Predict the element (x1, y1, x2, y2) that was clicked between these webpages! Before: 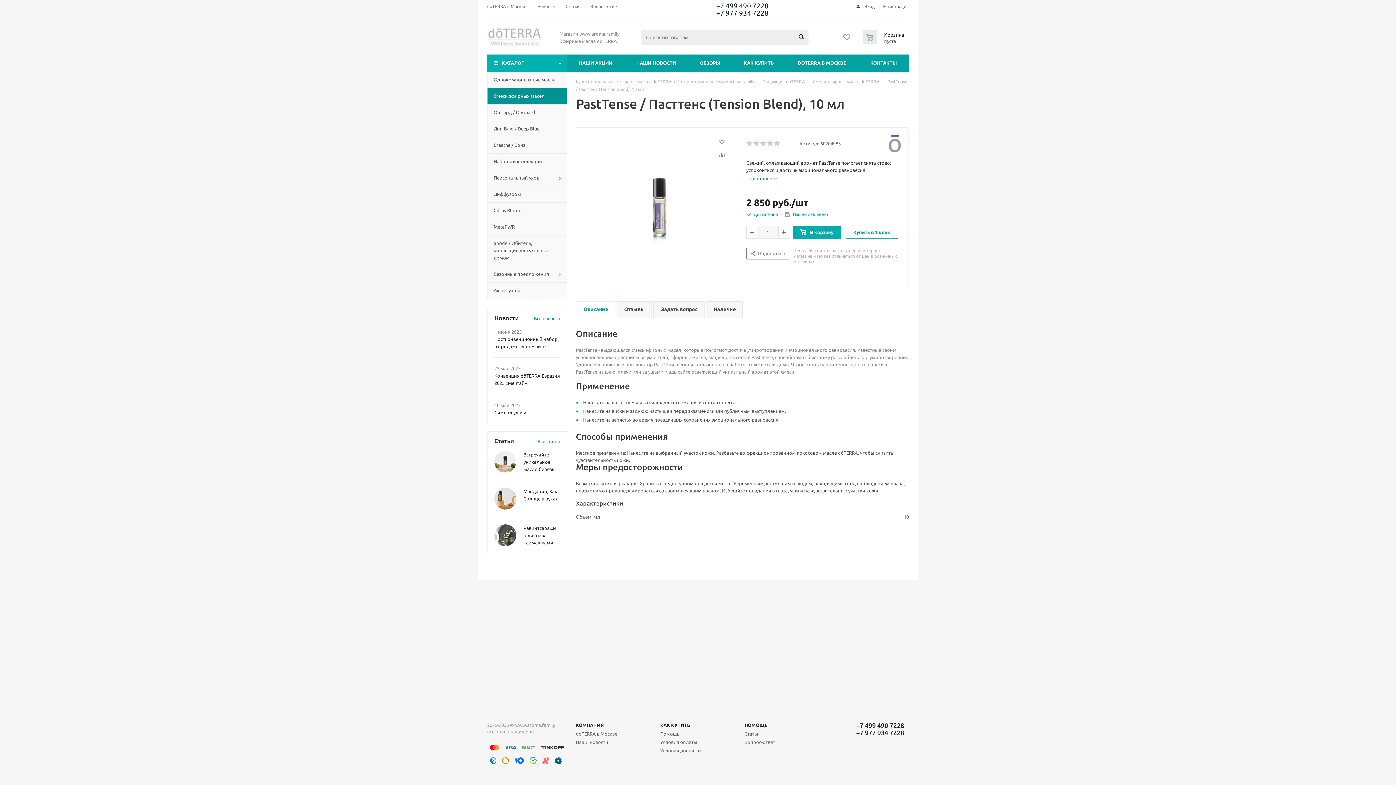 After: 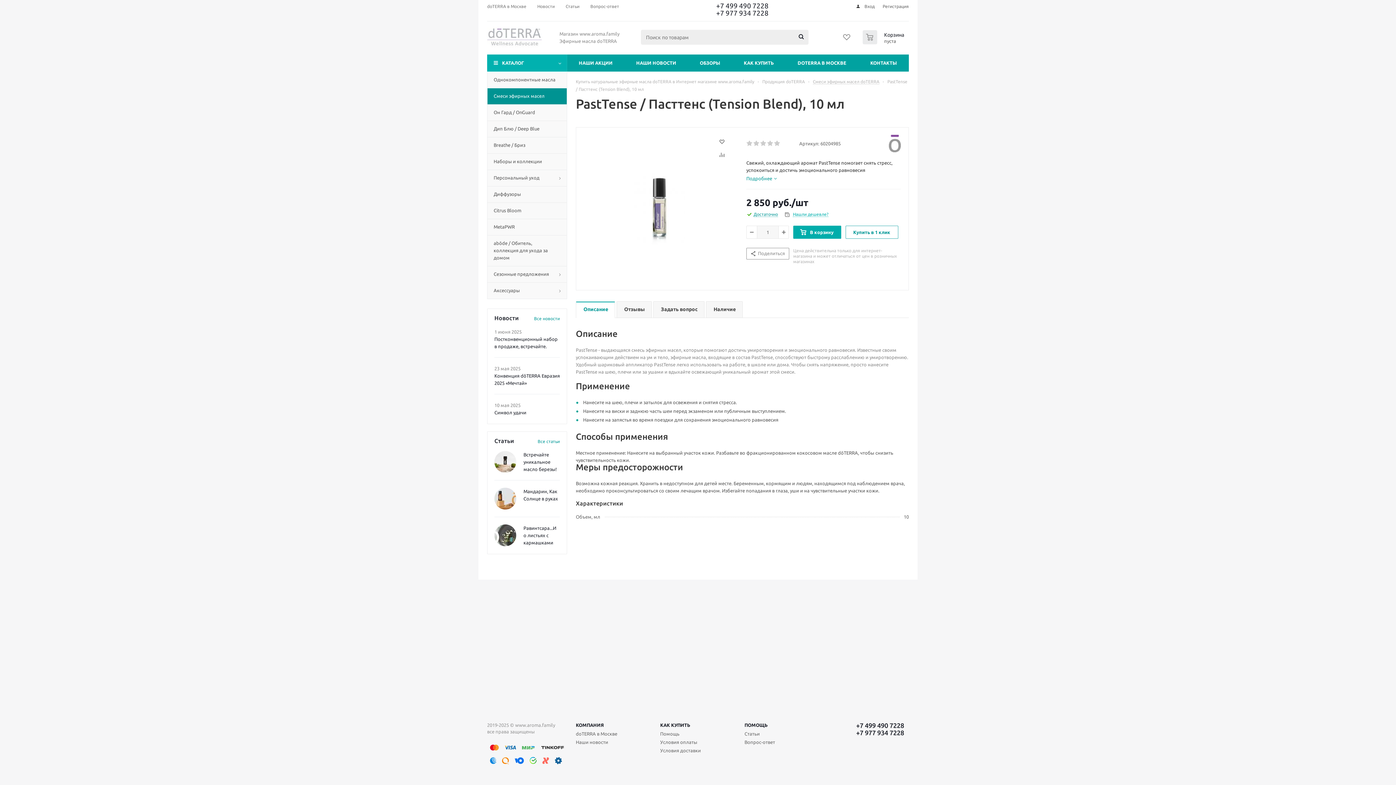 Action: bbox: (716, 1, 768, 9) label: +7 499 490 7228
